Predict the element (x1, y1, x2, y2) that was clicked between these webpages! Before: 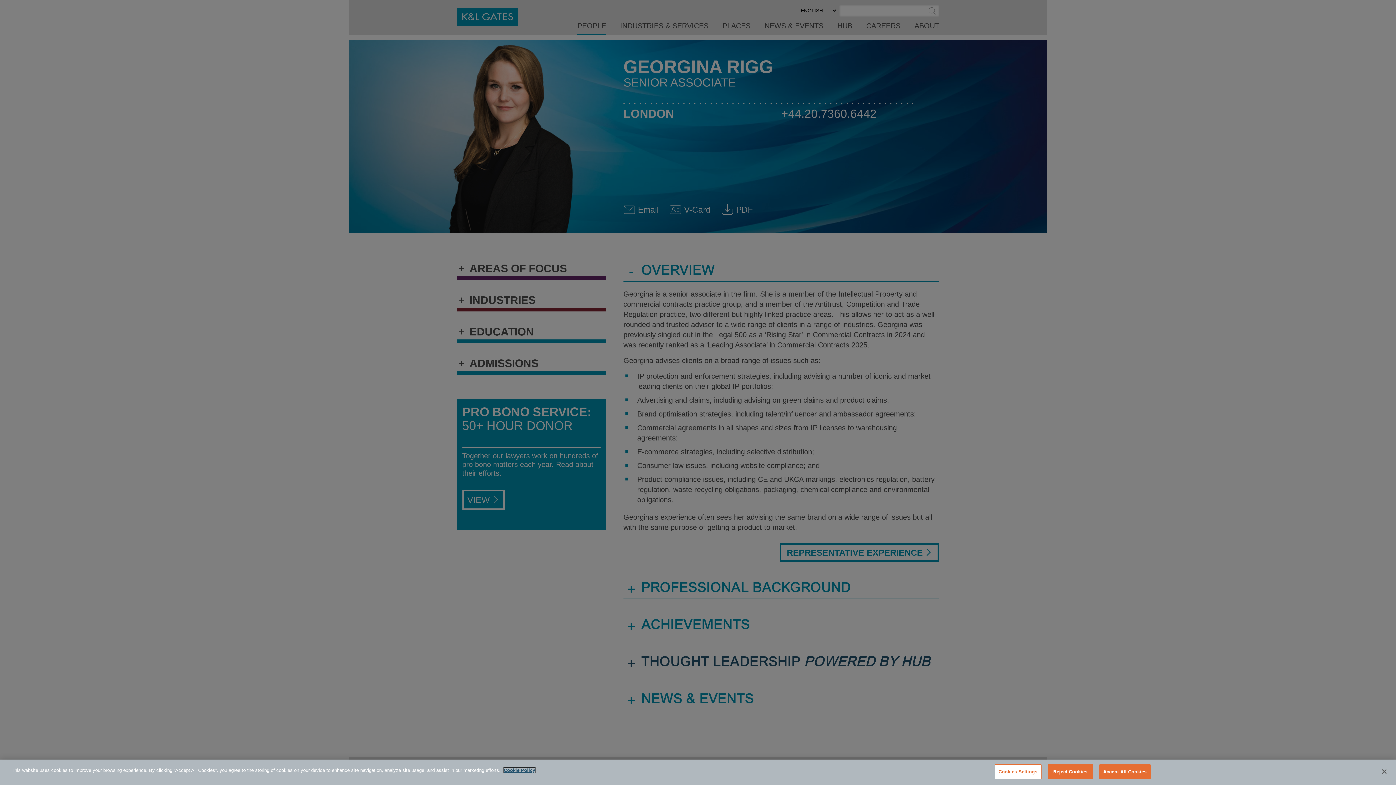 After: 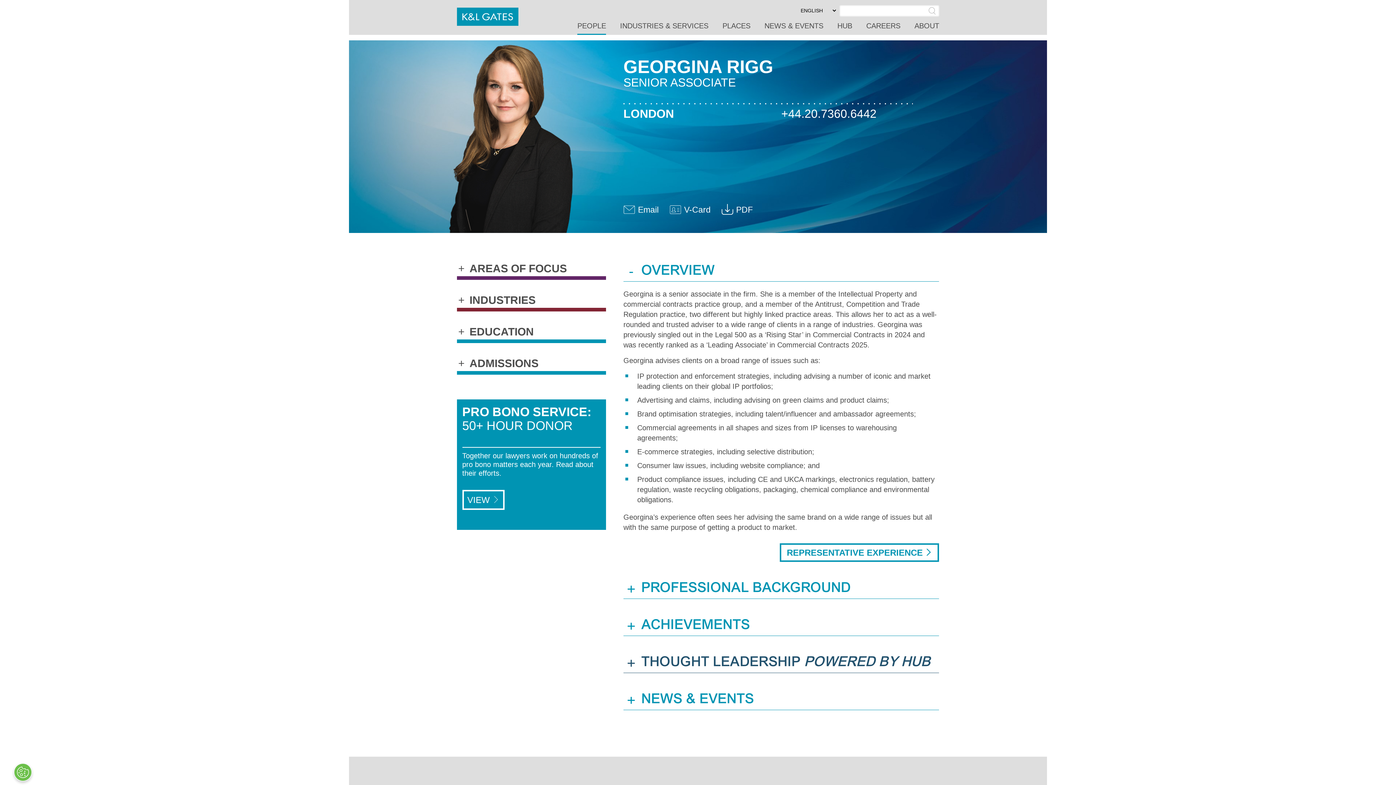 Action: label: Close bbox: (1376, 764, 1392, 780)